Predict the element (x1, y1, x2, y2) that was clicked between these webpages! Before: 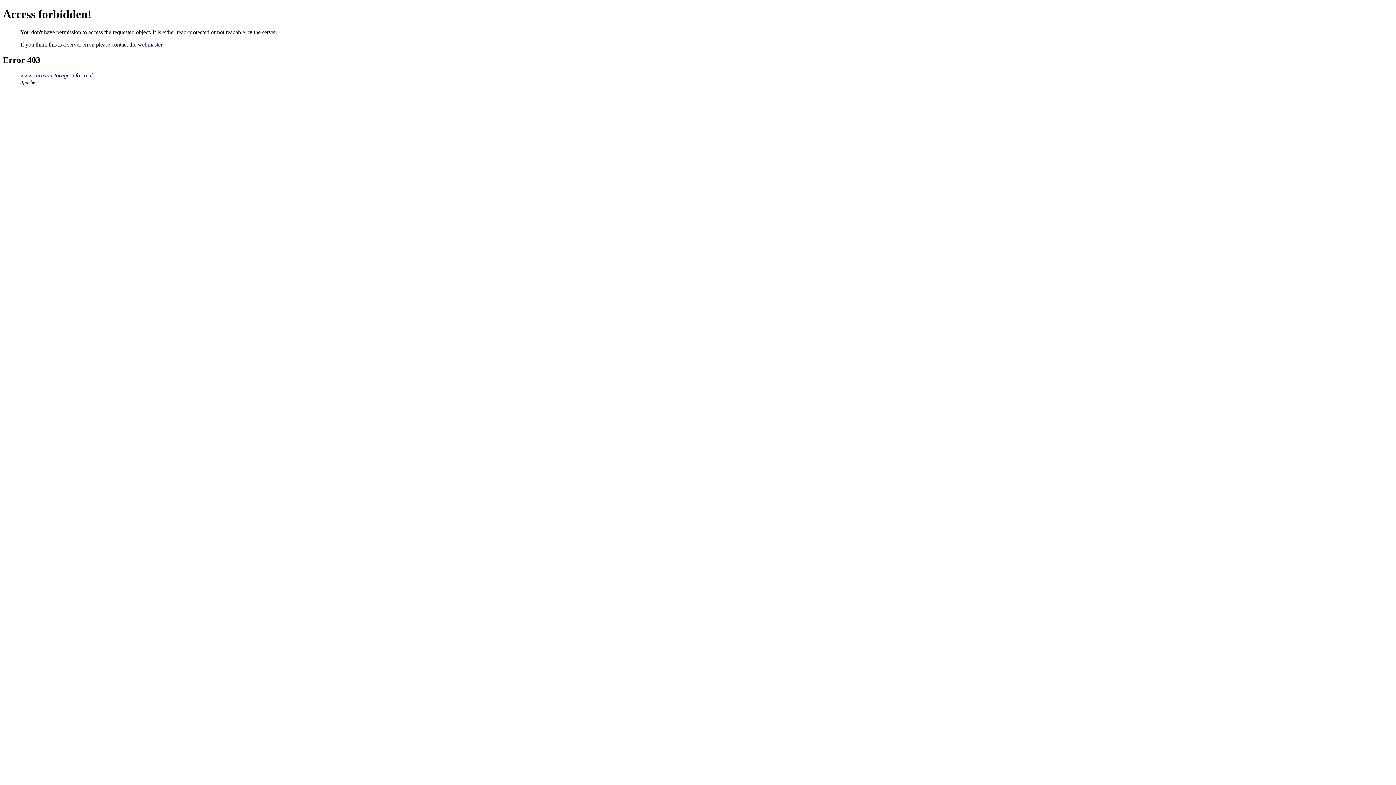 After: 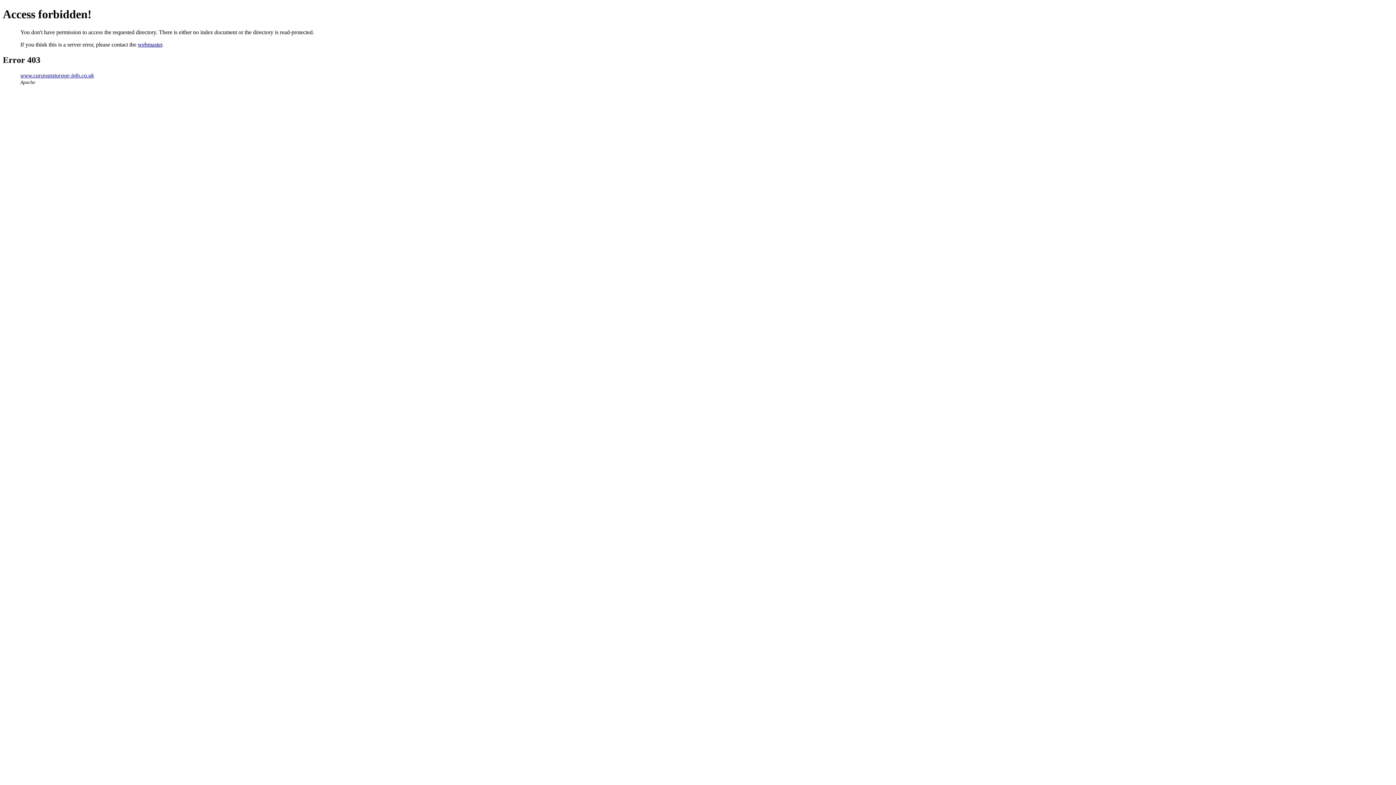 Action: label: www.caravanstorage-info.co.uk bbox: (20, 72, 93, 78)